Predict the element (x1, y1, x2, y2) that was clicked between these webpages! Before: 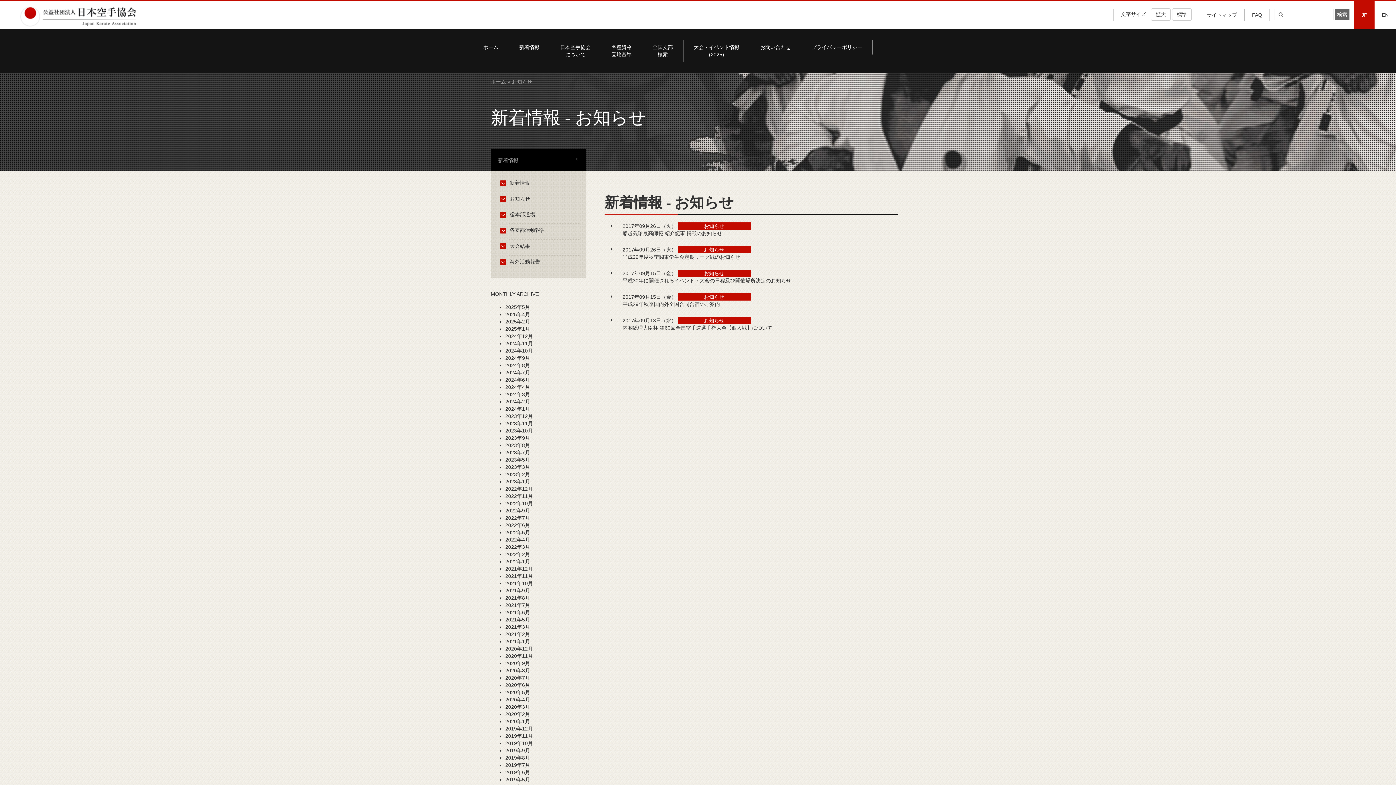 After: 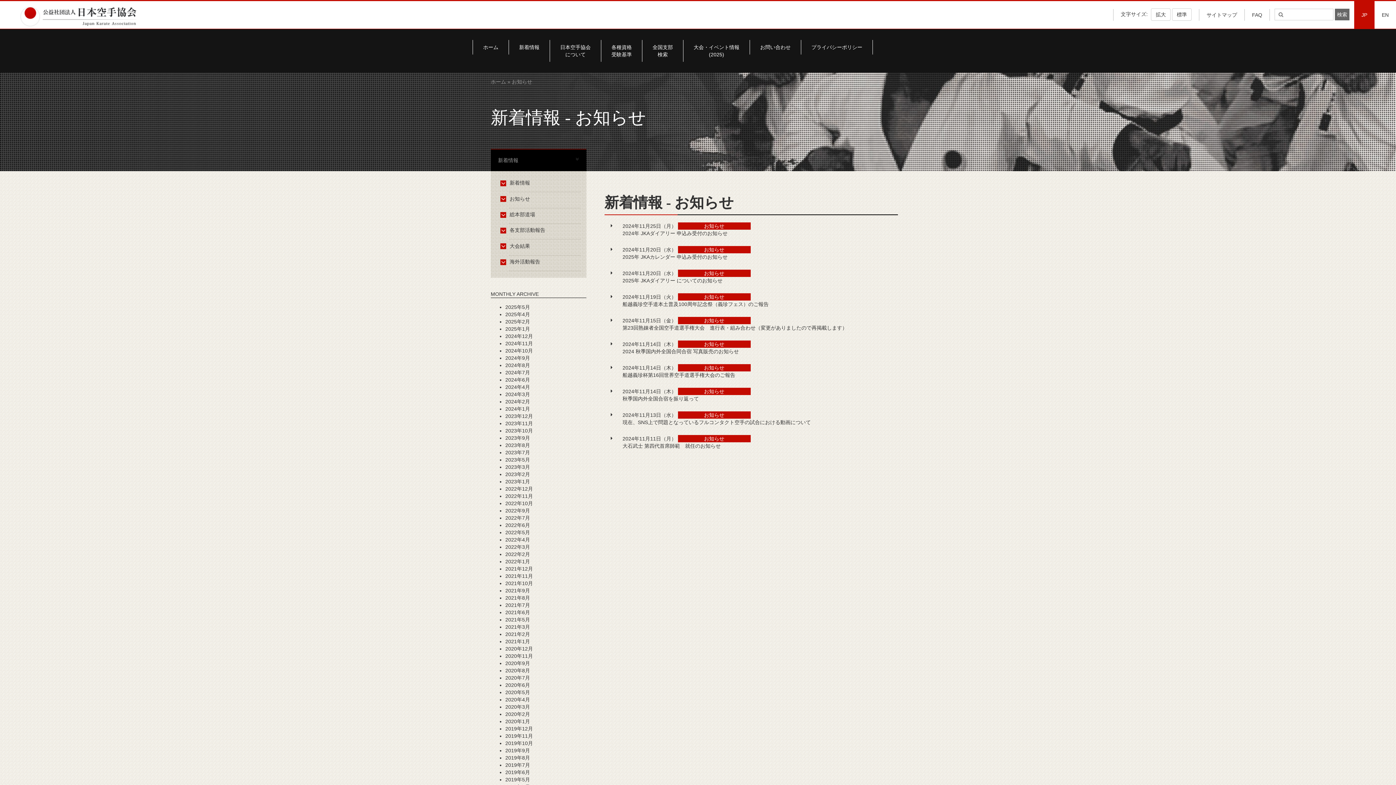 Action: label: 2024年11月 bbox: (505, 340, 533, 346)